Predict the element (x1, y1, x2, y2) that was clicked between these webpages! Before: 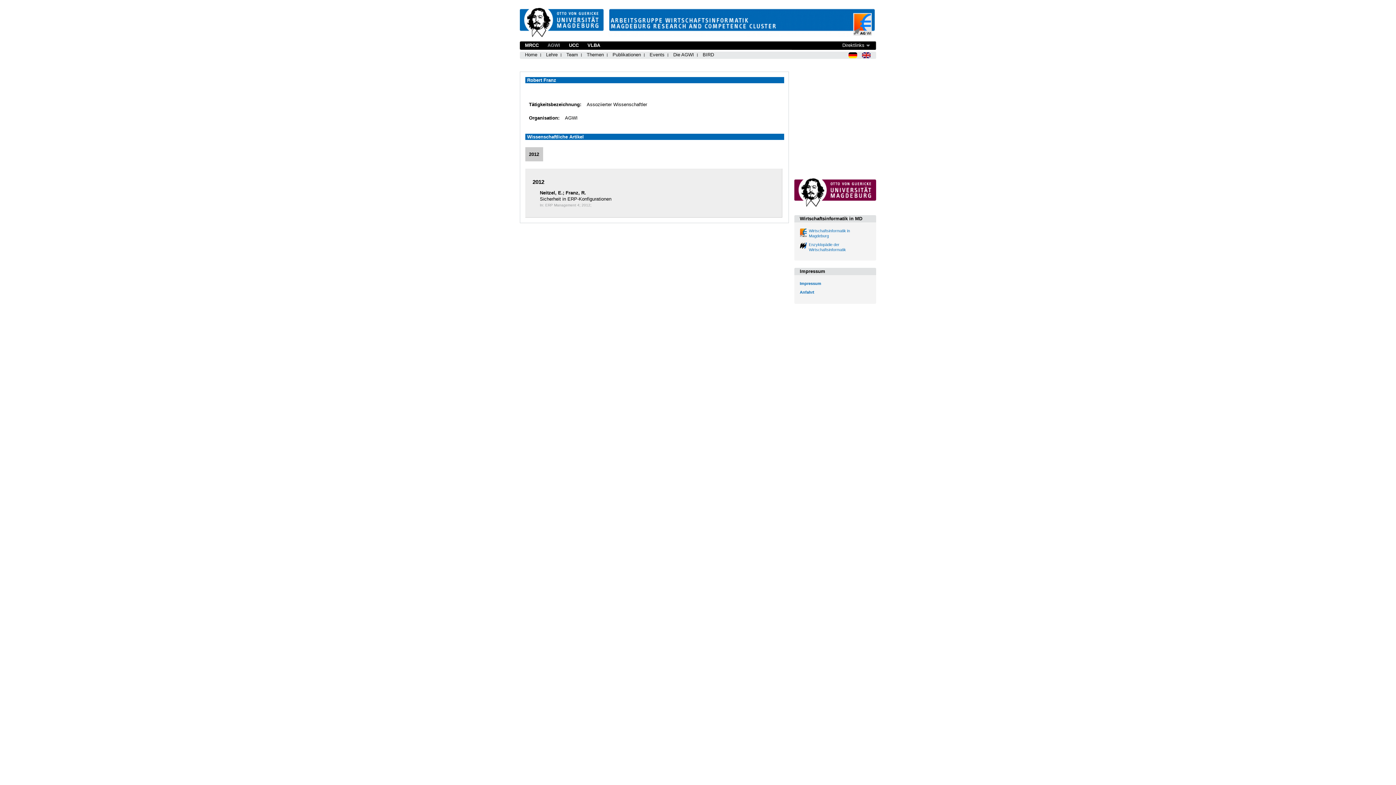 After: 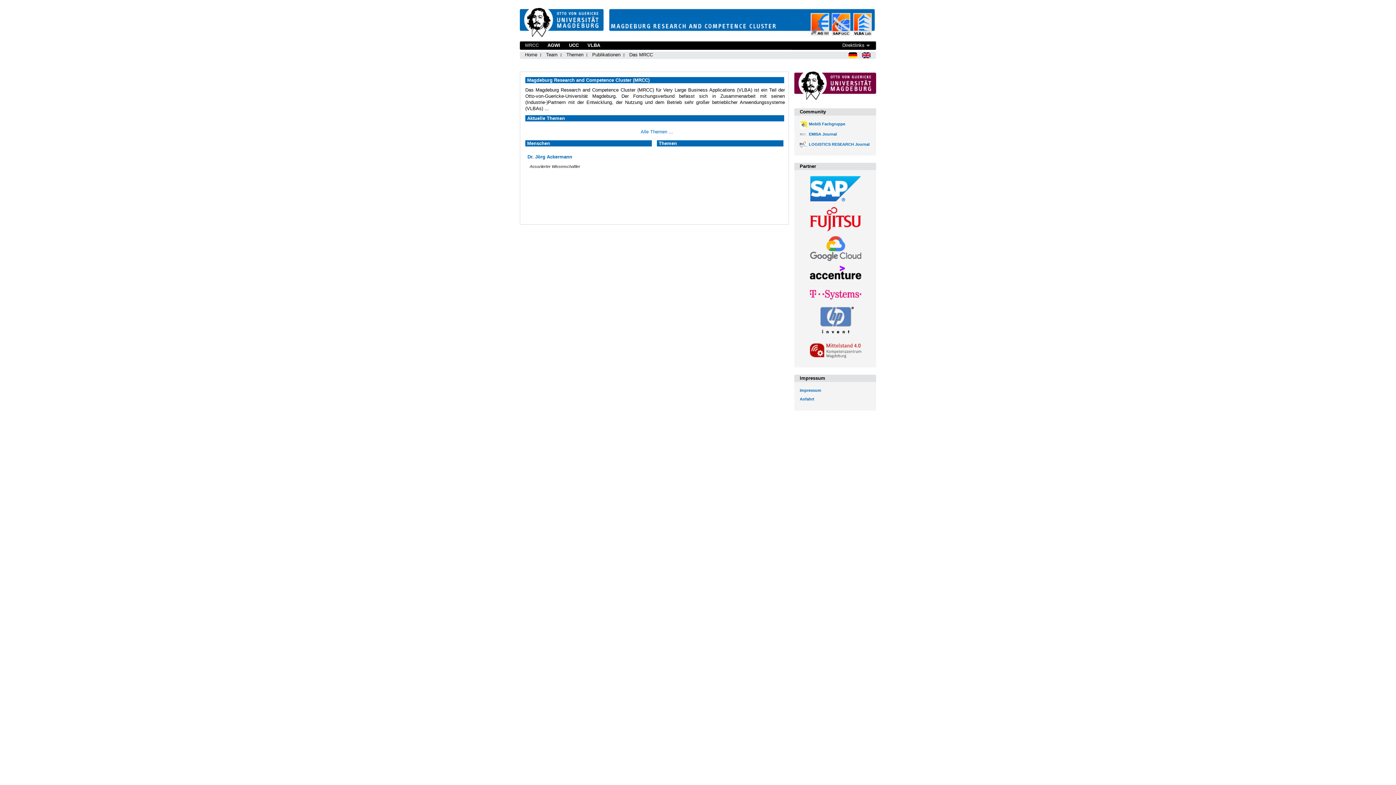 Action: bbox: (525, 42, 538, 48) label: MRCC